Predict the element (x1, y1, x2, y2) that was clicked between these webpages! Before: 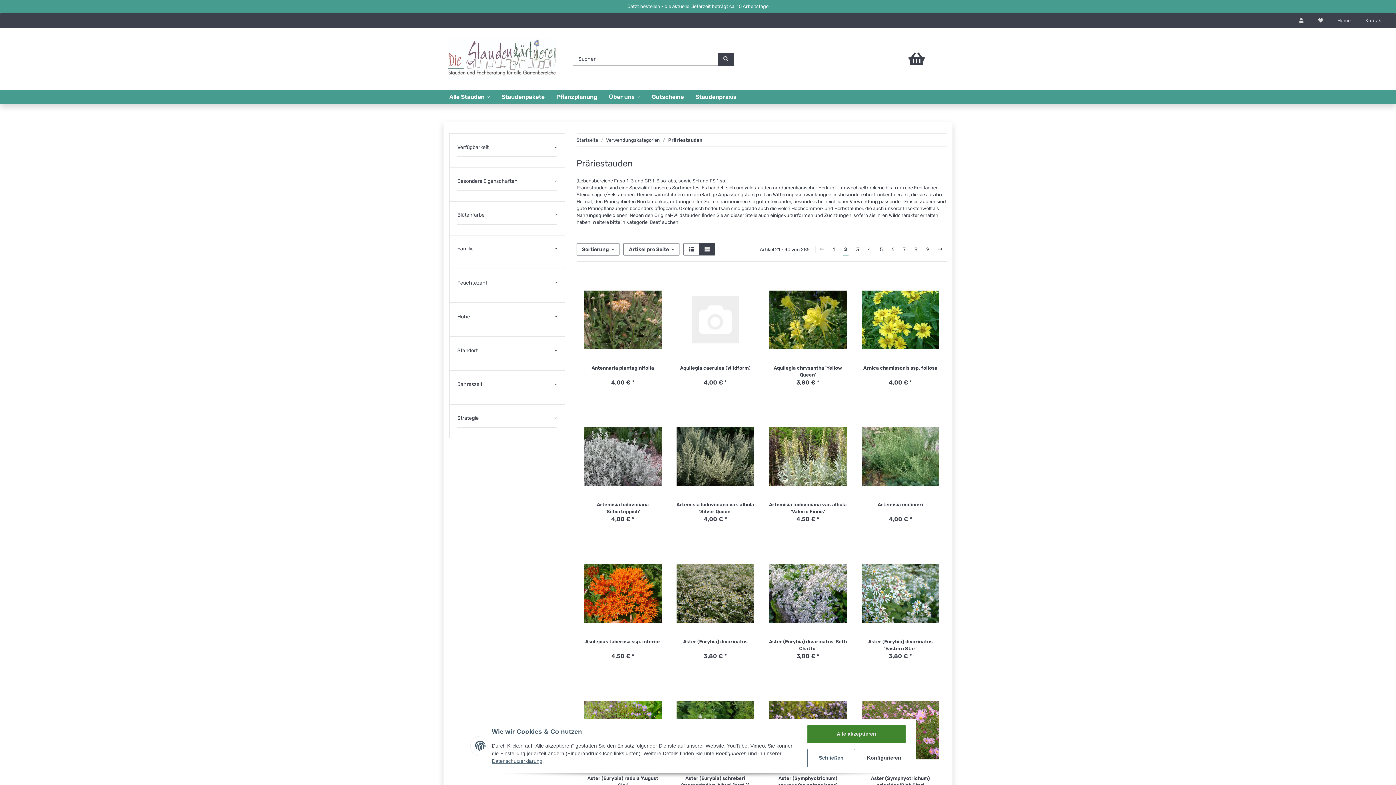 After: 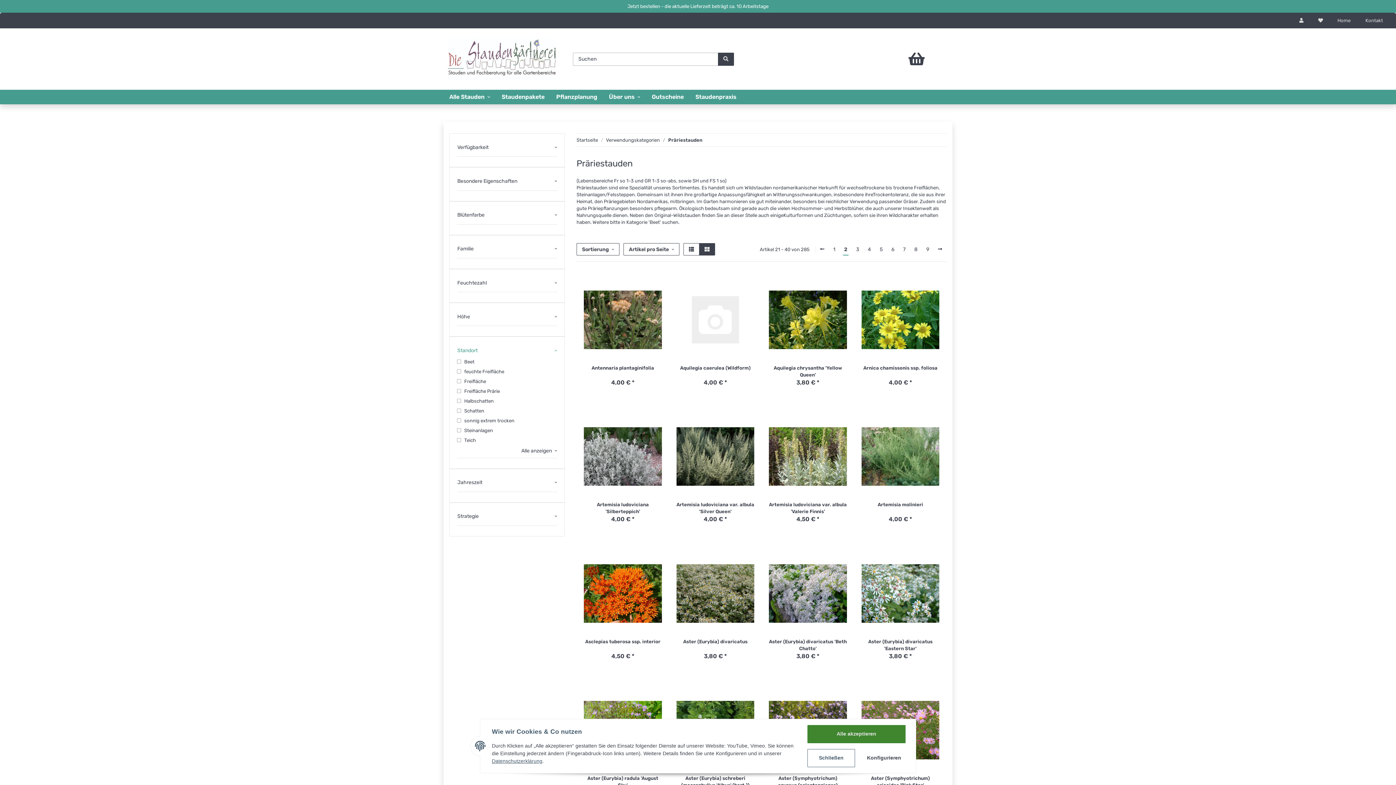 Action: bbox: (457, 344, 557, 356) label: Standort